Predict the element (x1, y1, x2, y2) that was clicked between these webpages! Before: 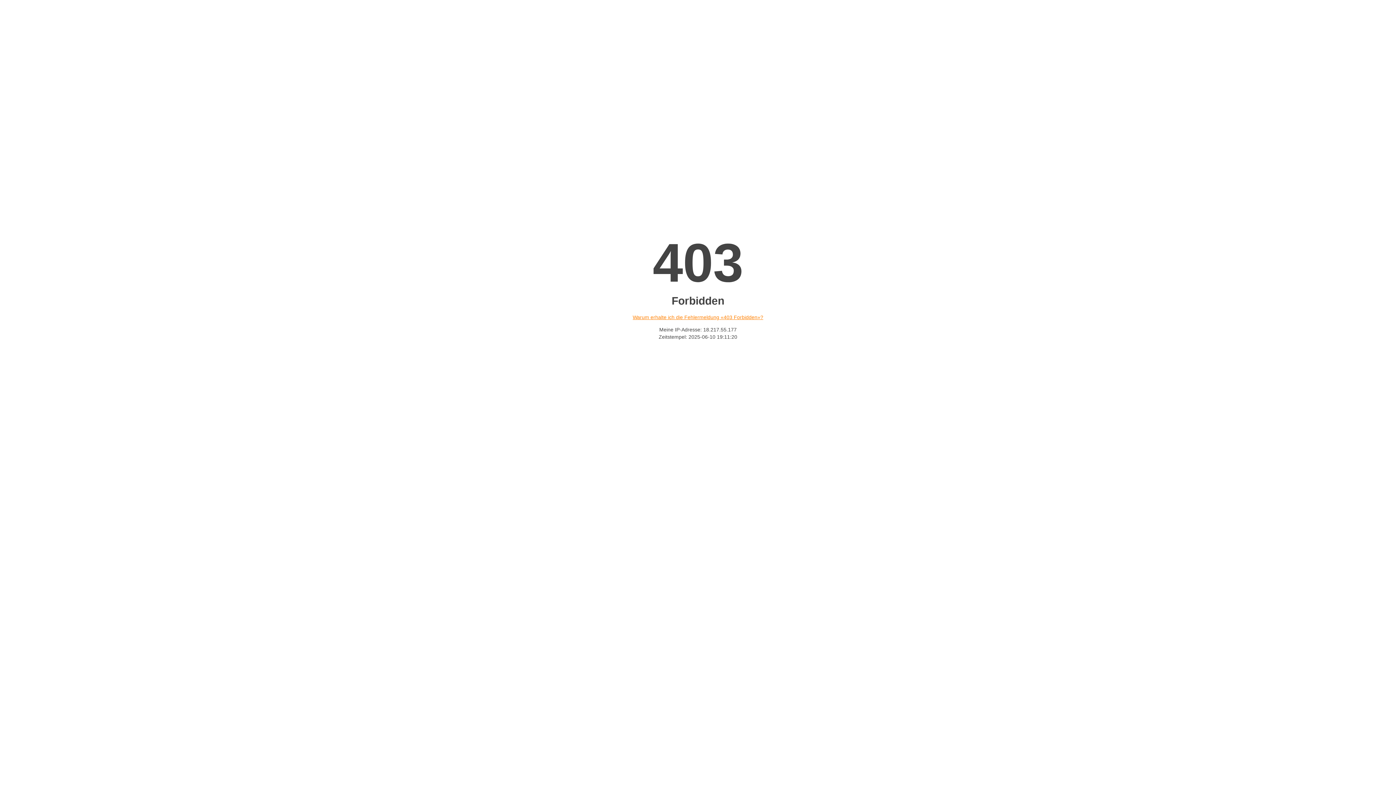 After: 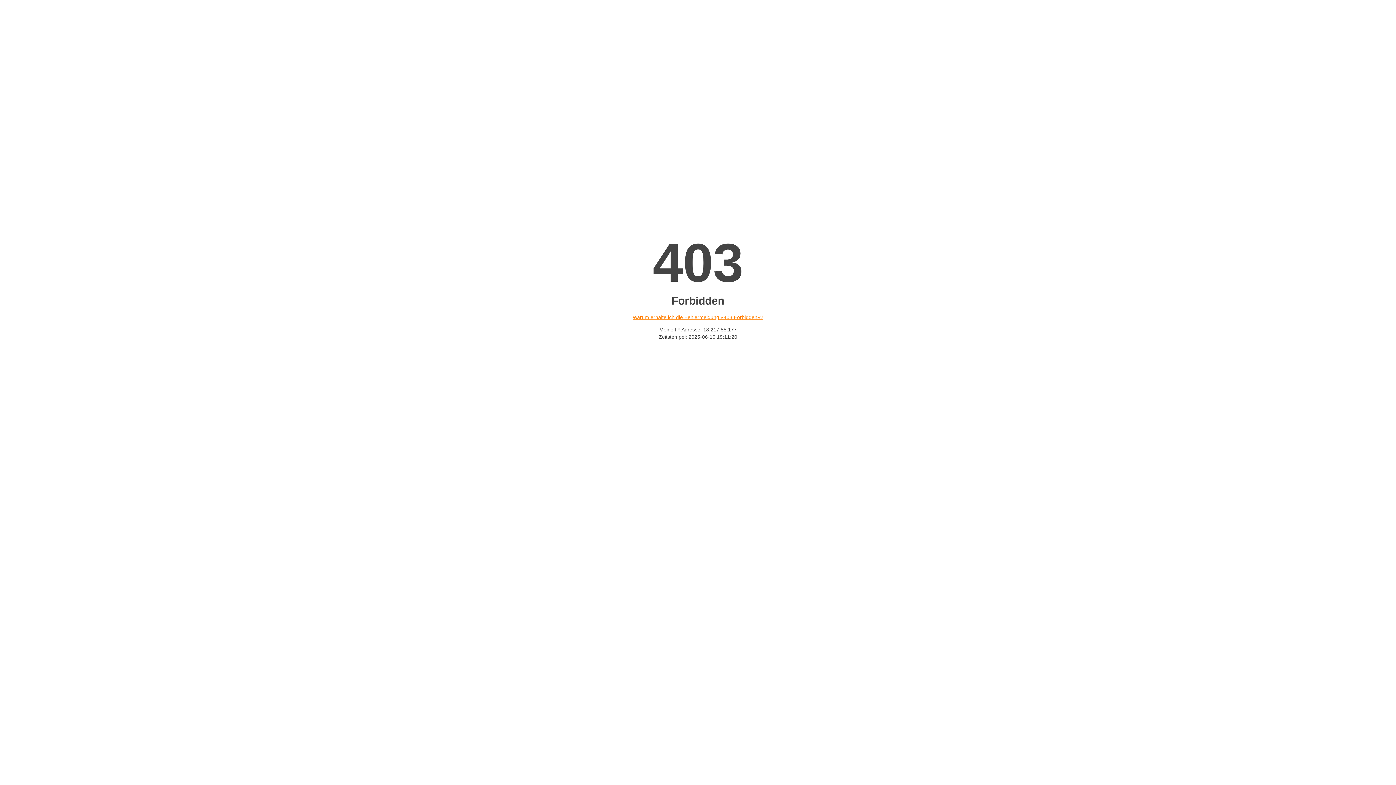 Action: label: Warum erhalte ich die Fehlermeldung «403 Forbidden»? bbox: (632, 314, 763, 320)